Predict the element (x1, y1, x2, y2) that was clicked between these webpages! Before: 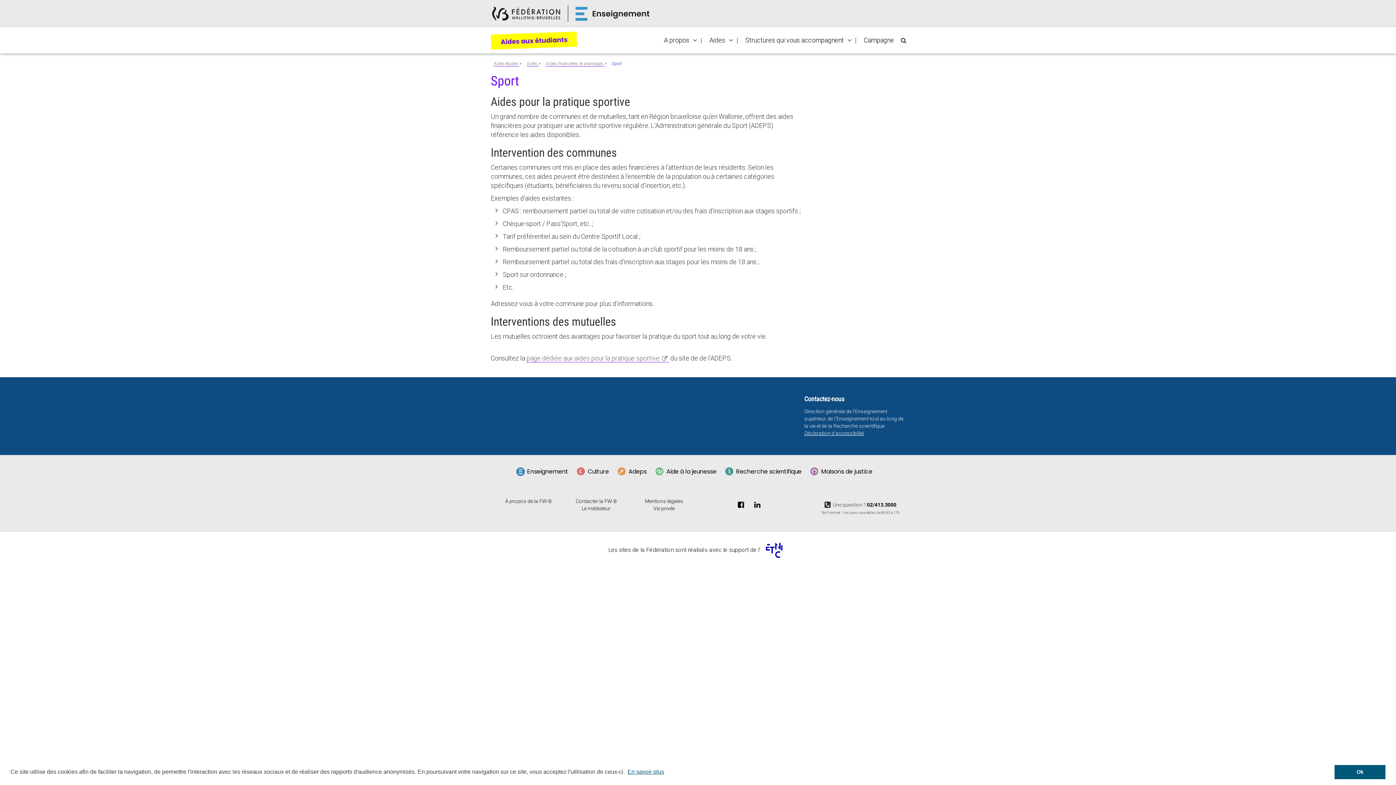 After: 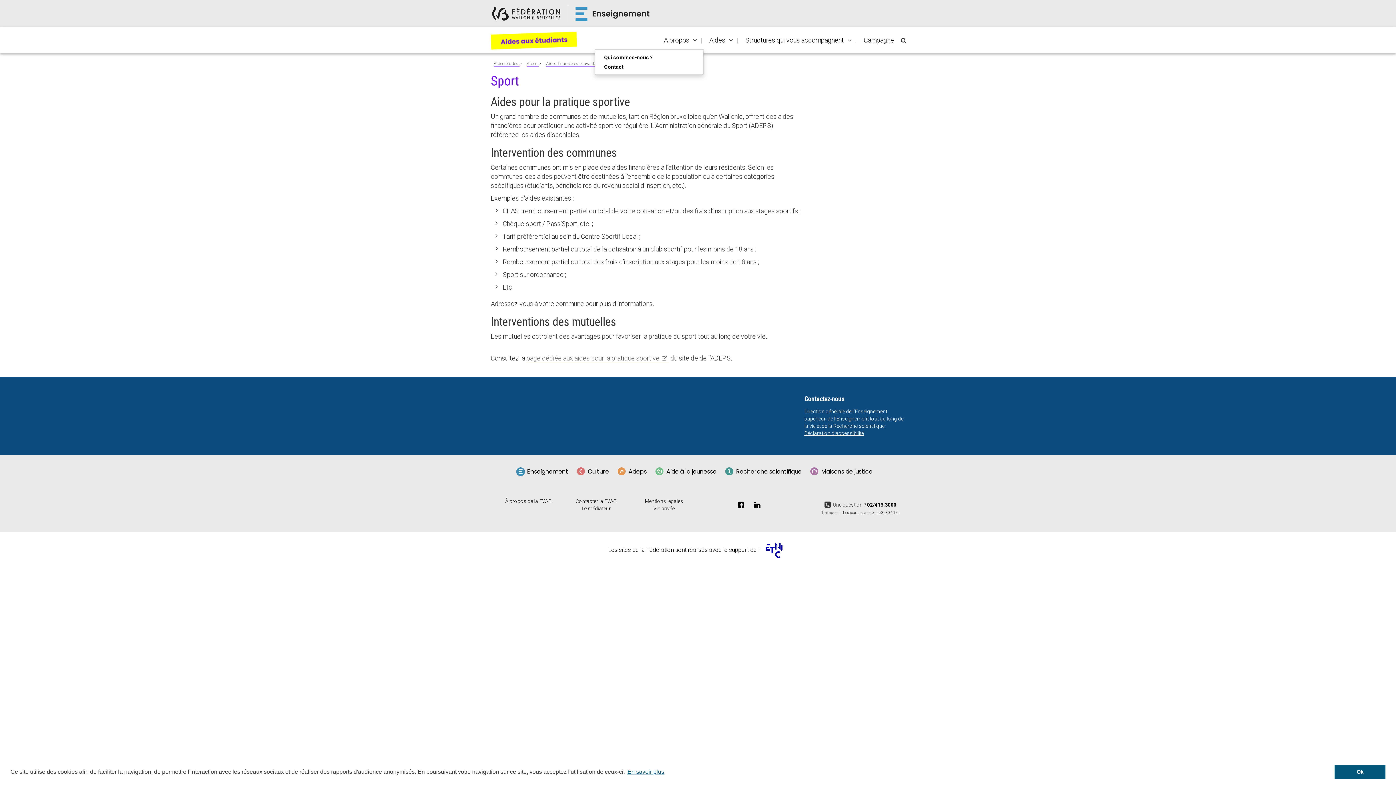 Action: bbox: (690, 35, 699, 45) label: Menu A propos